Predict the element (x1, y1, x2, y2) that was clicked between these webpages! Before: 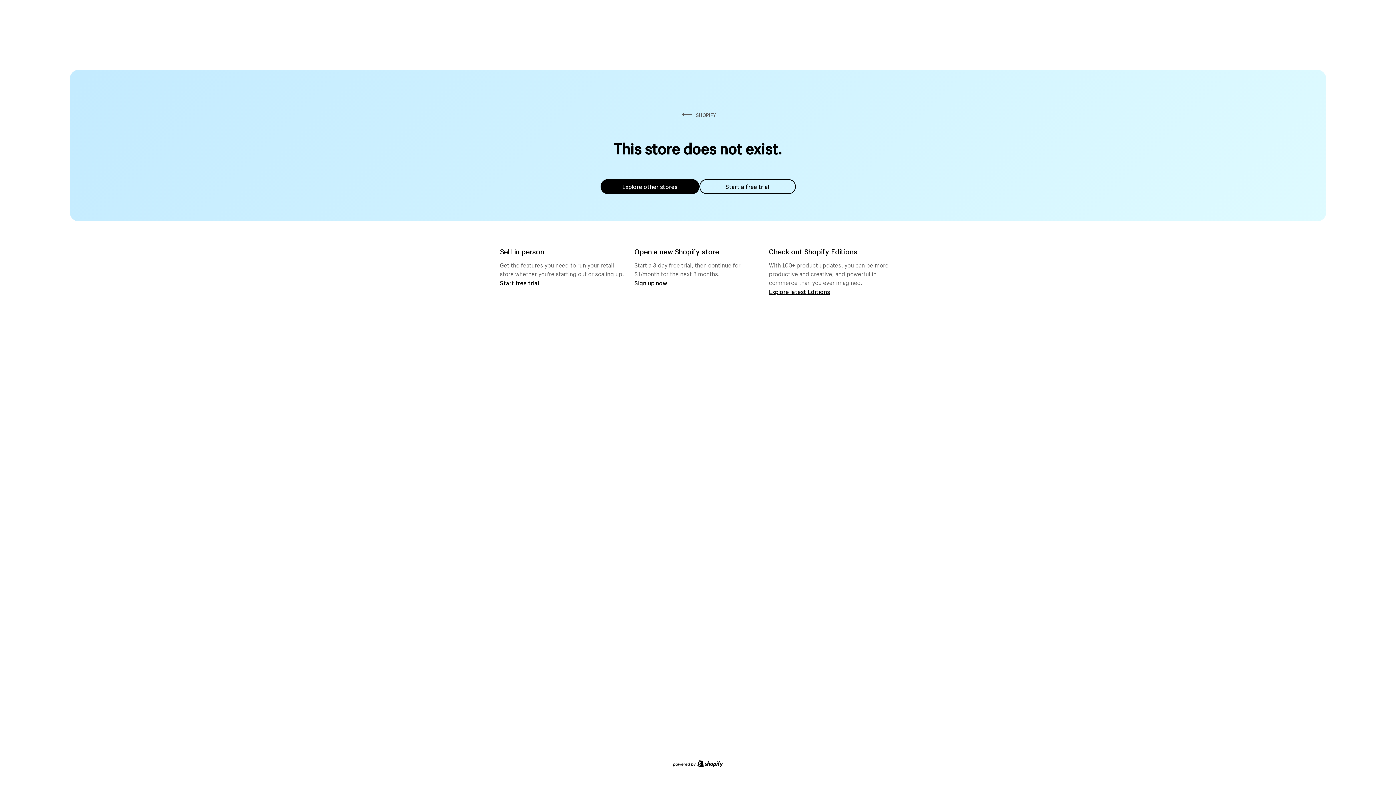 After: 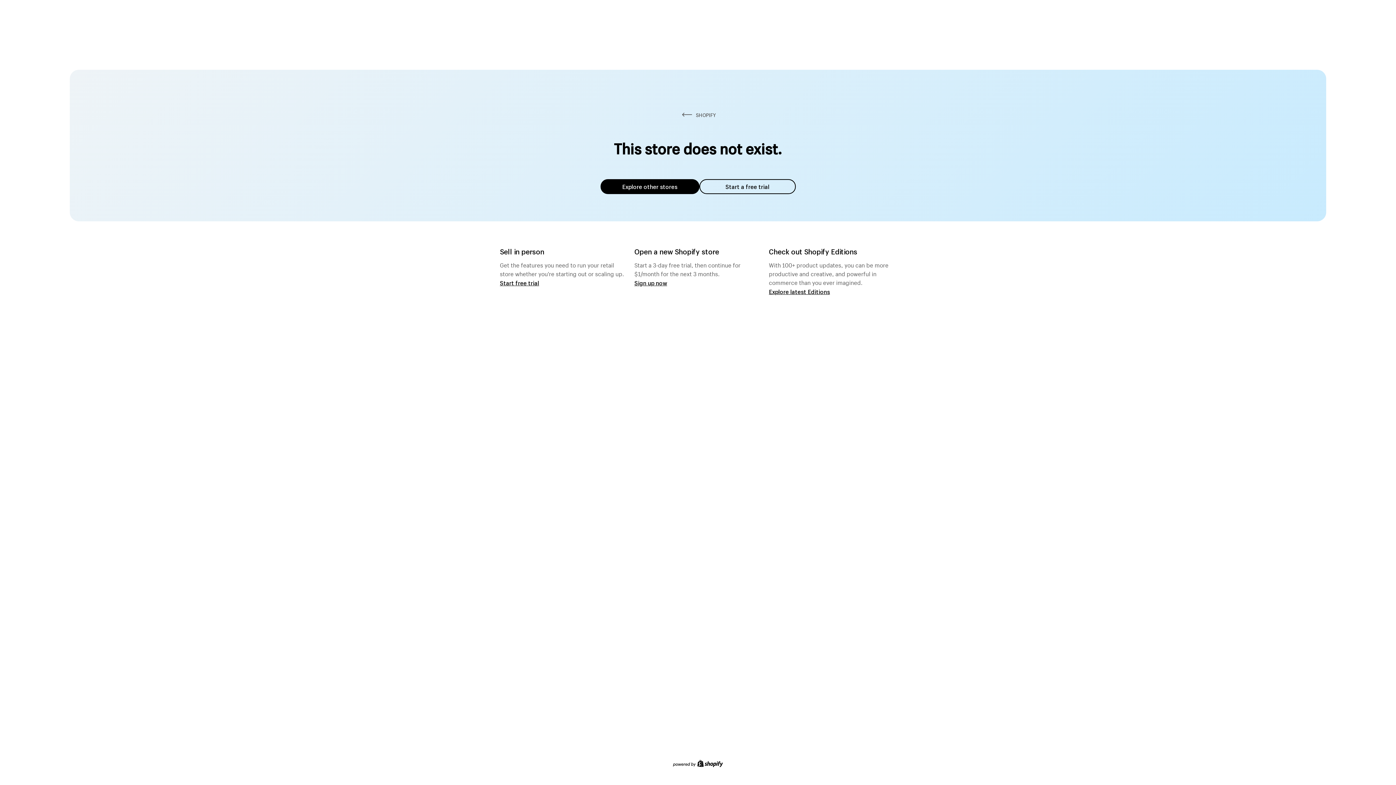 Action: bbox: (600, 179, 699, 194) label: Explore other stores